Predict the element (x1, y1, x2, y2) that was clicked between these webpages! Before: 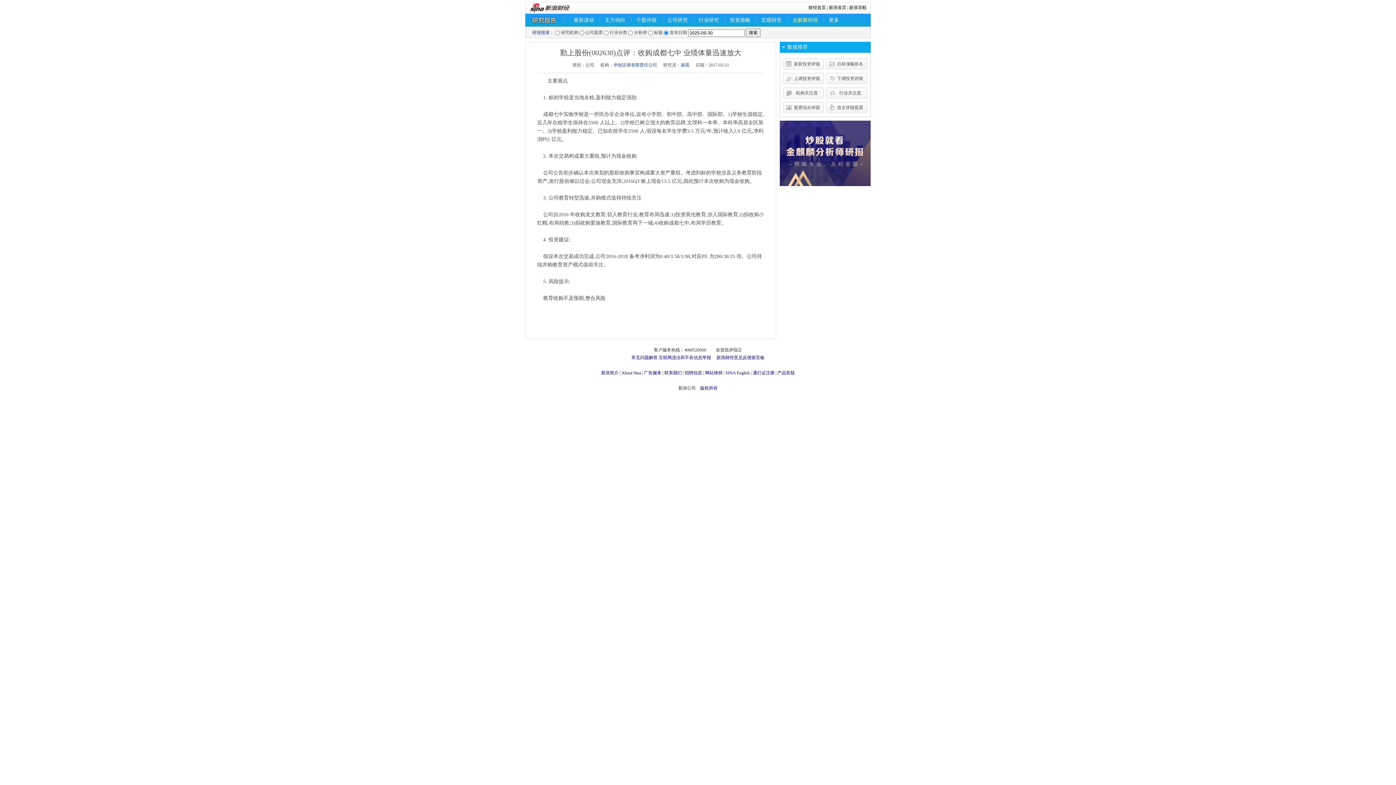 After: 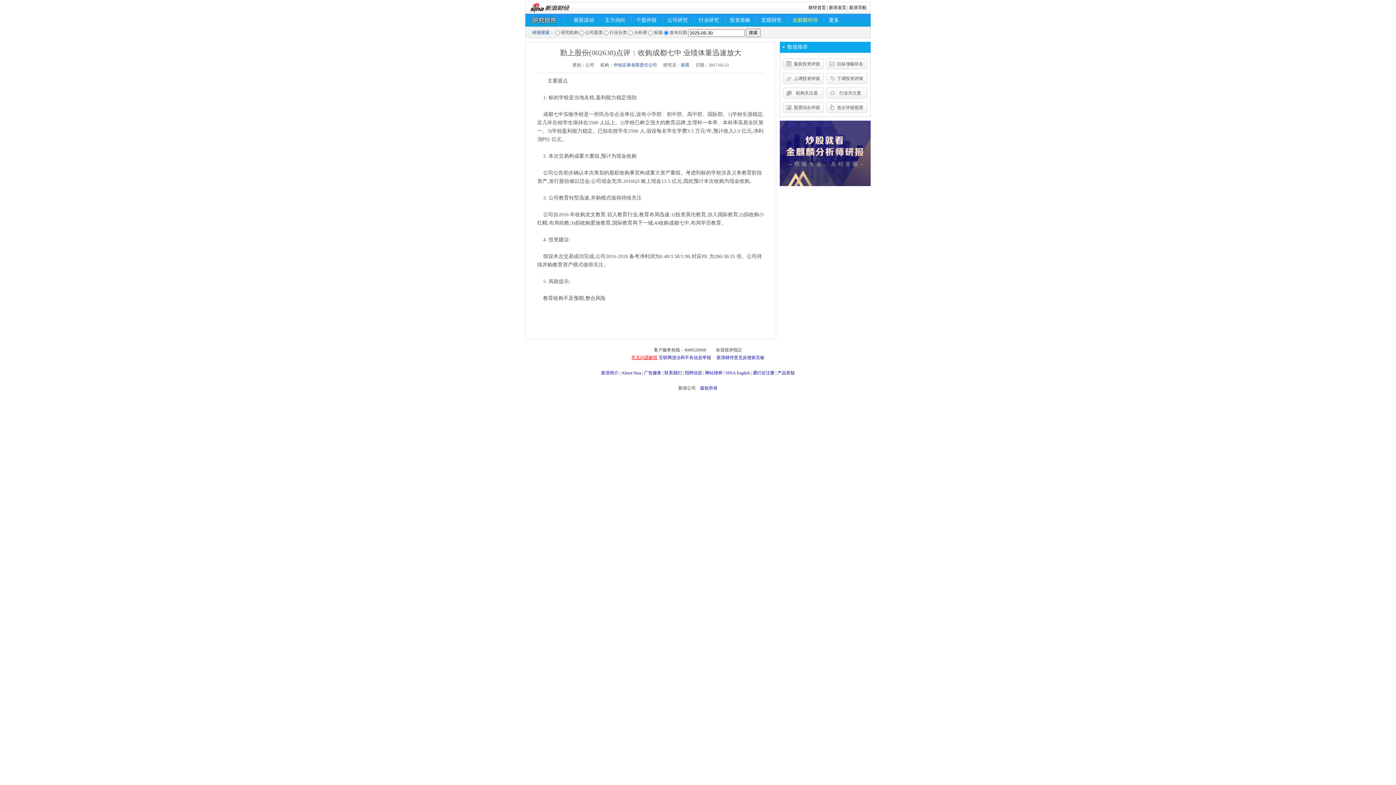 Action: bbox: (631, 355, 657, 360) label: 常见问题解答